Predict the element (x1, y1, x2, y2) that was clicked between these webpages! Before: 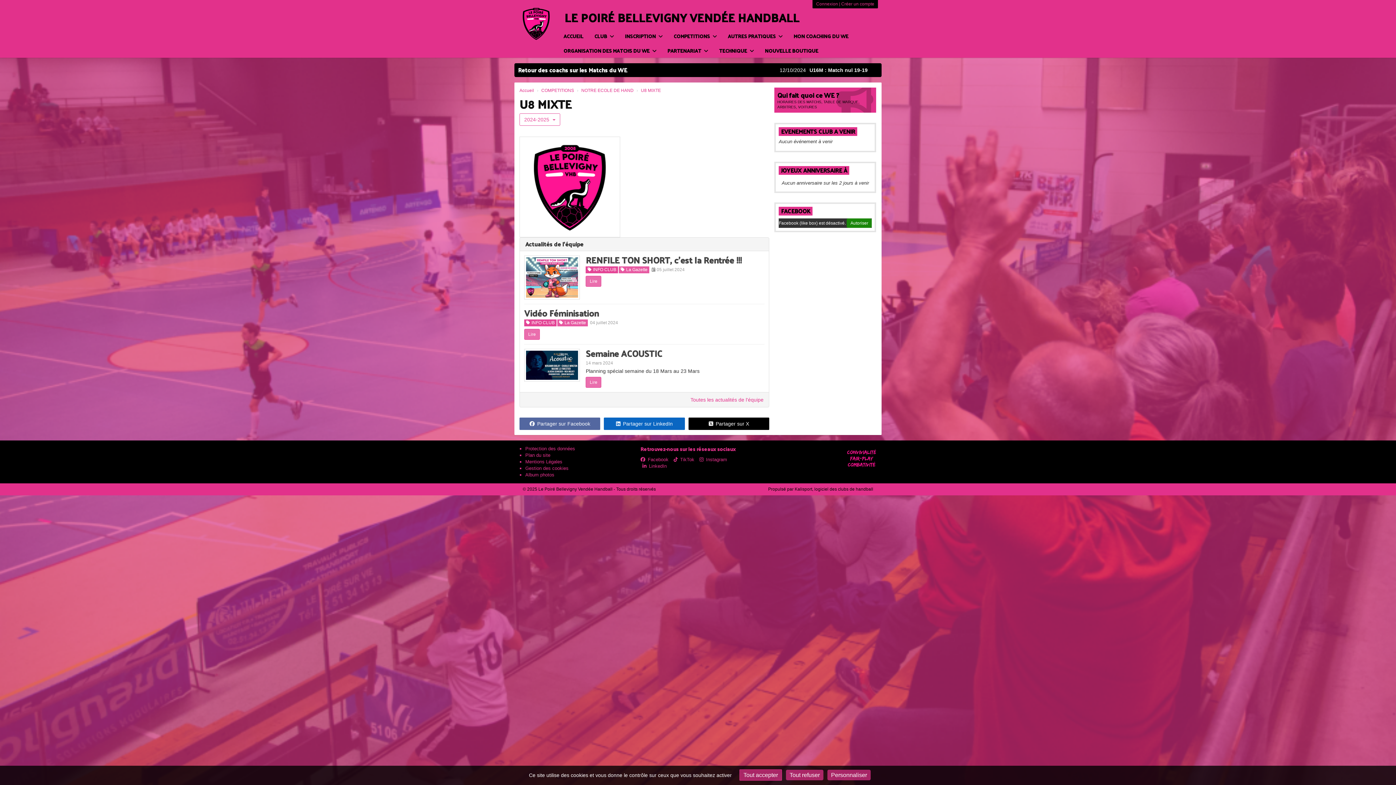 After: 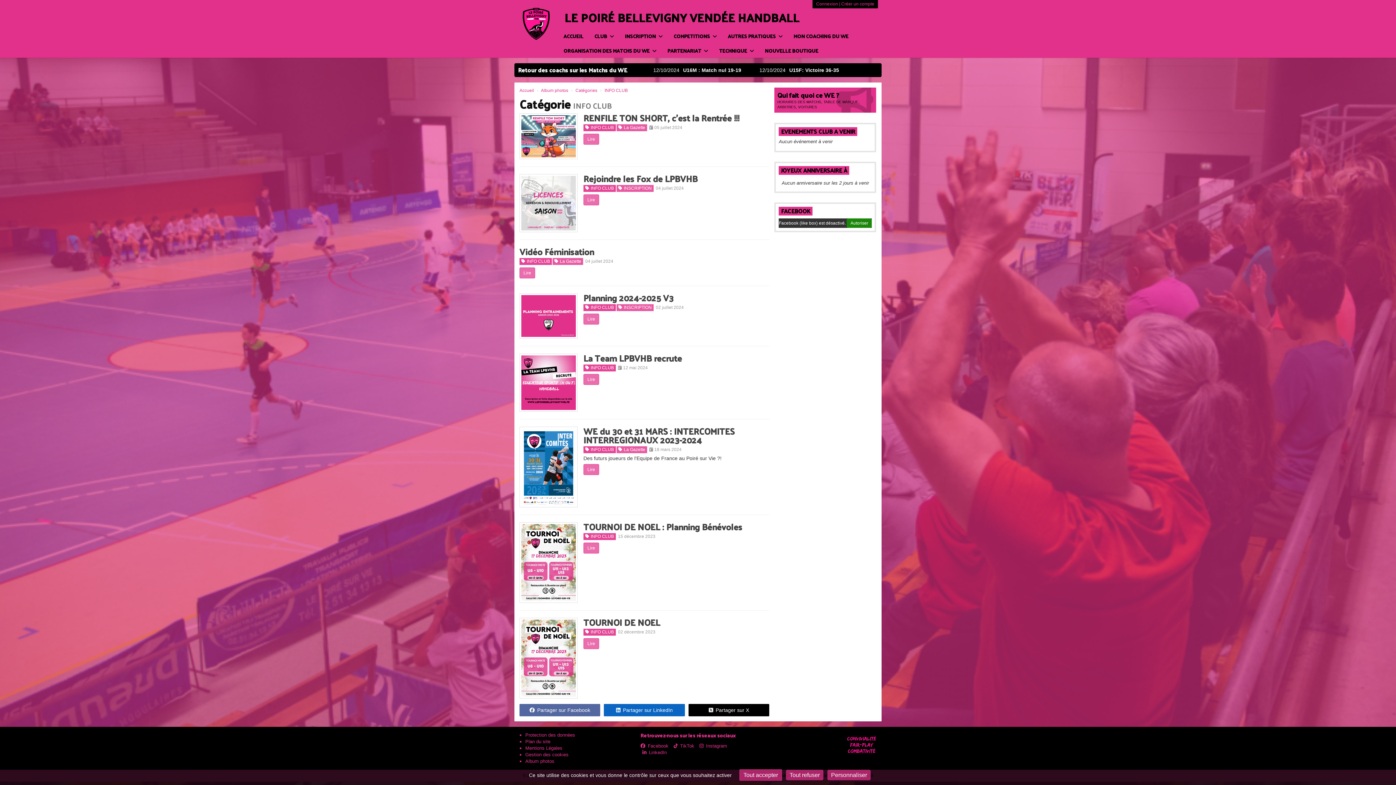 Action: label: INFO CLUB bbox: (587, 267, 616, 272)